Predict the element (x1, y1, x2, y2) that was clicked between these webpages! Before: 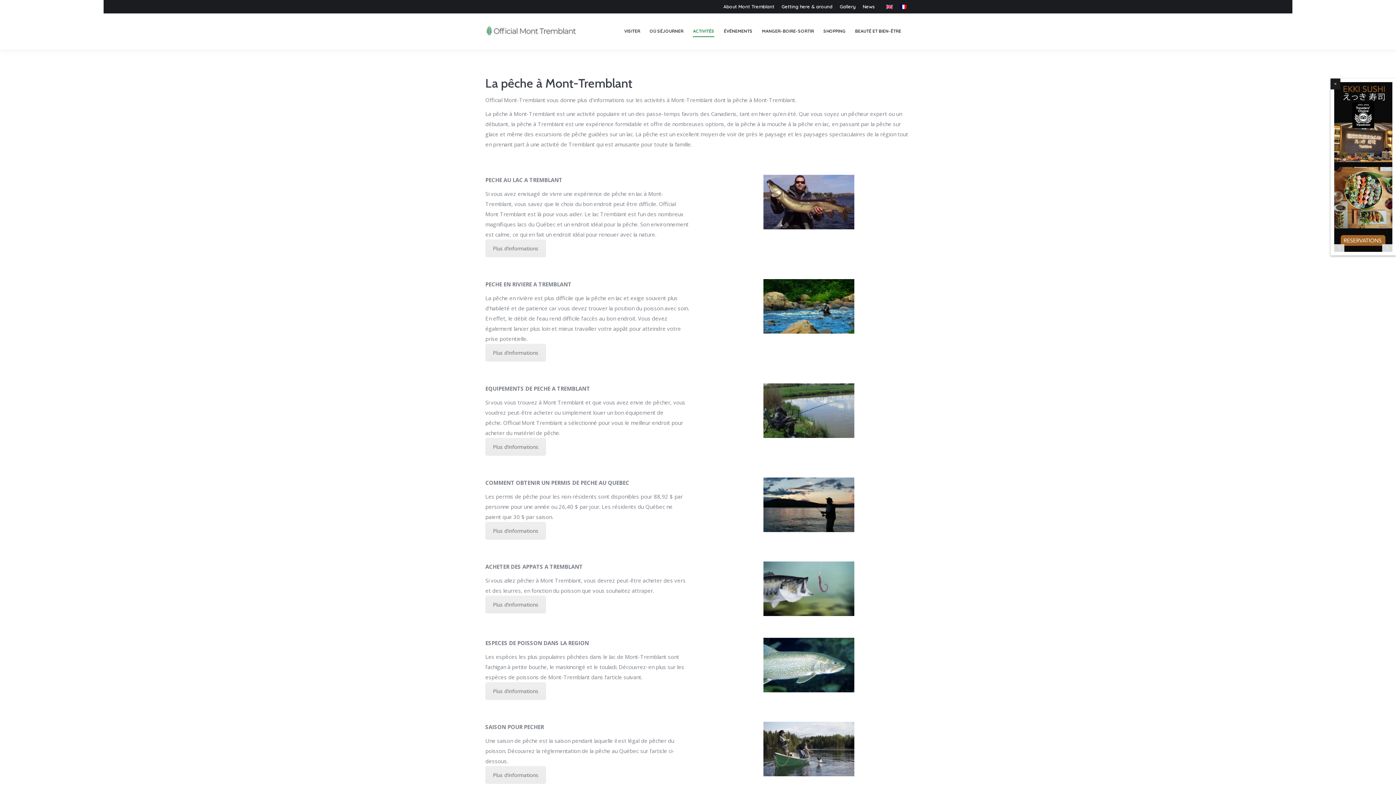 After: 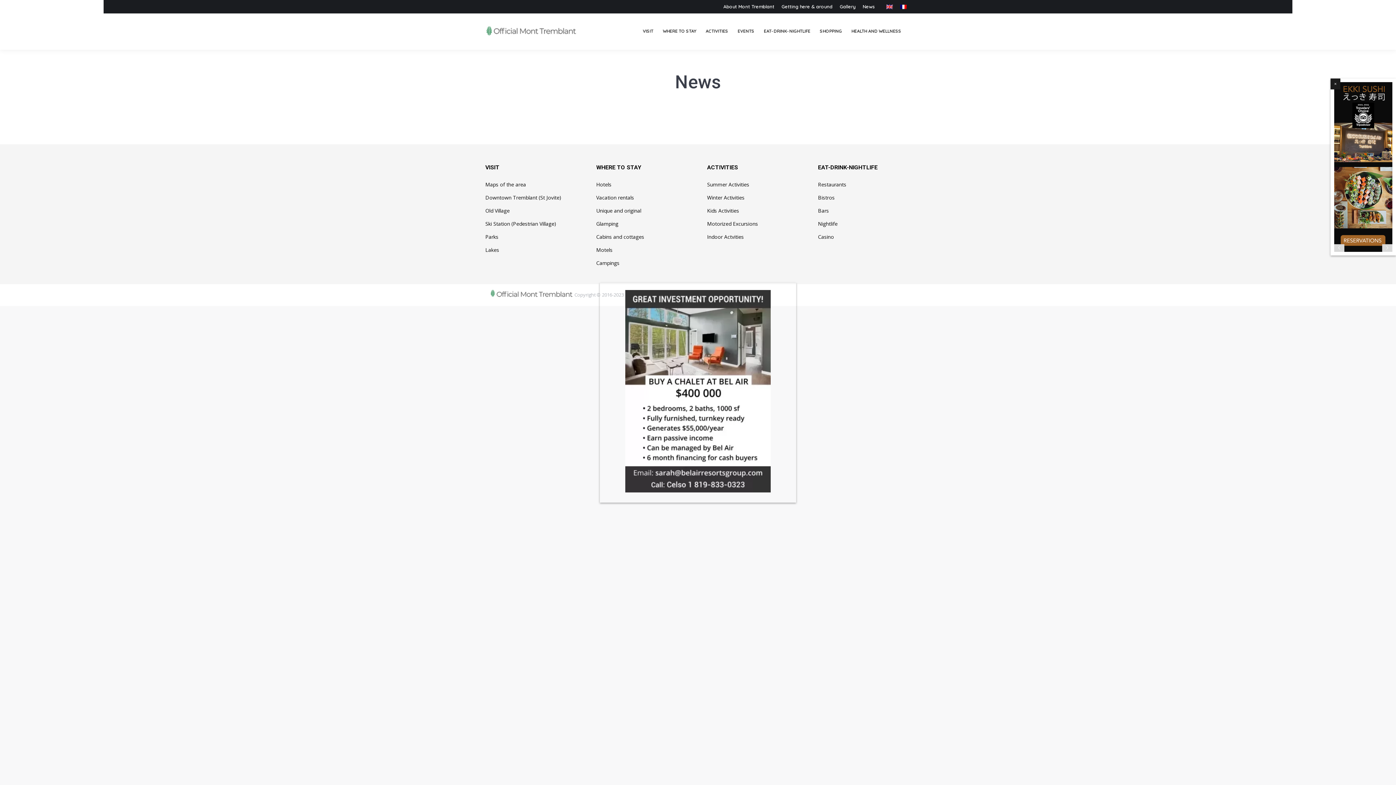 Action: bbox: (862, 3, 875, 10) label: News